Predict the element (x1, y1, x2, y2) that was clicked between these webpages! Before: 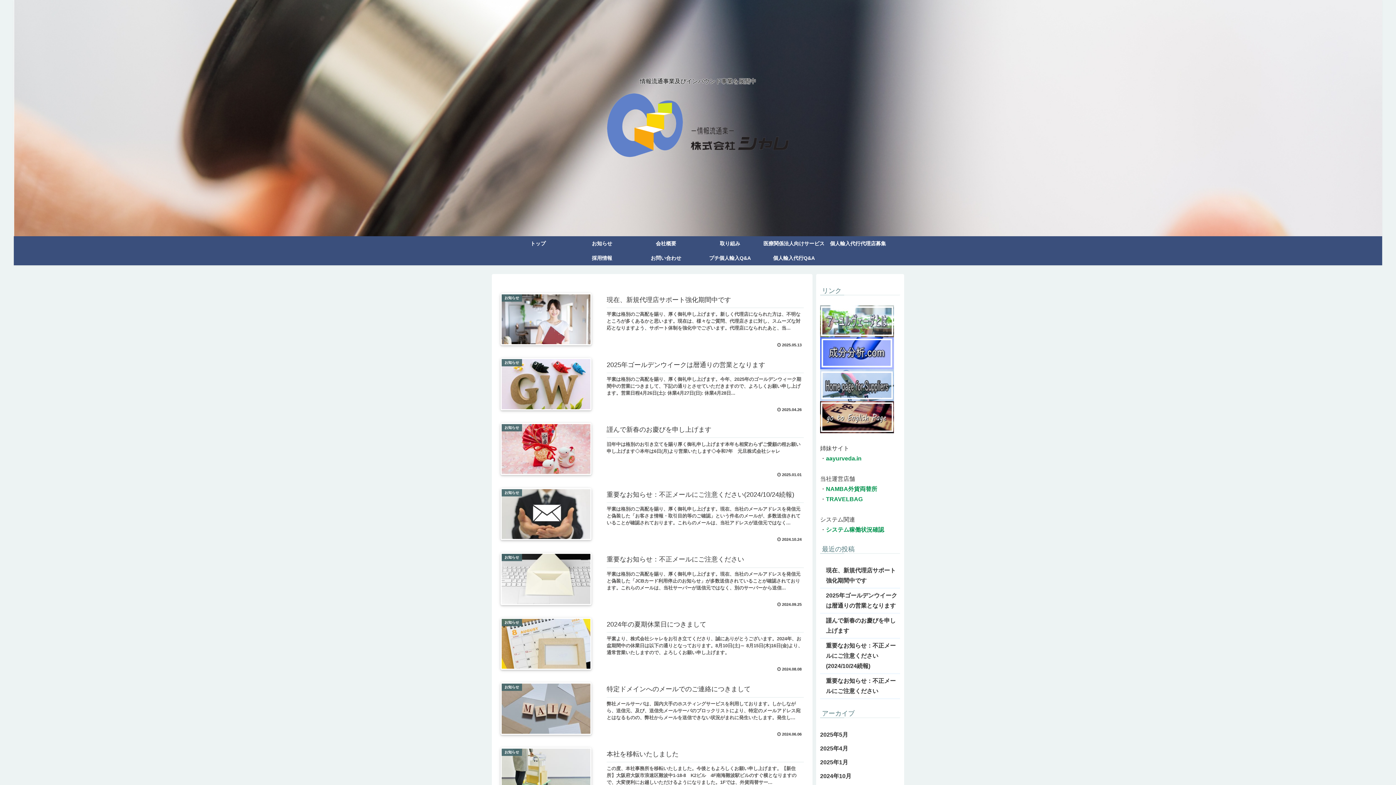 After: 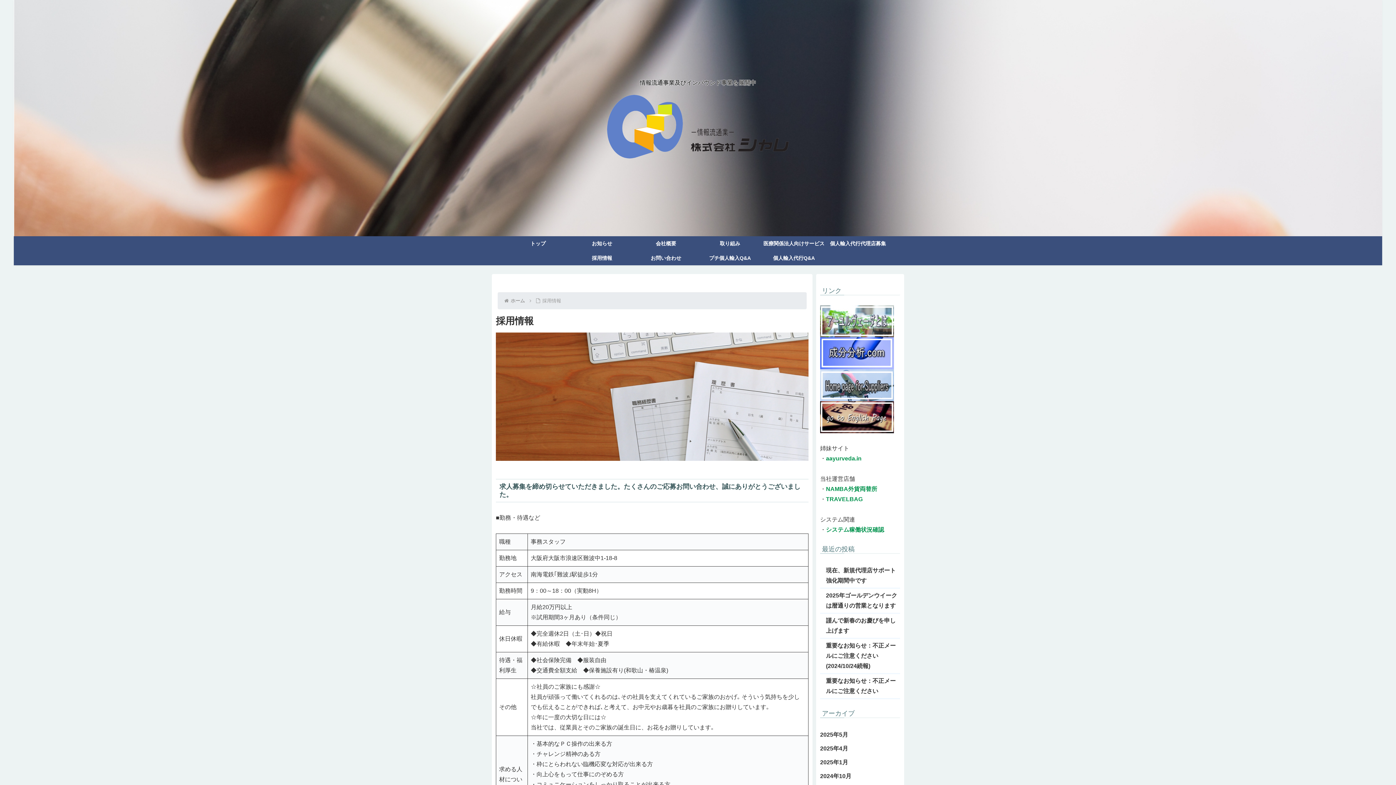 Action: bbox: (570, 250, 634, 265) label: 採用情報